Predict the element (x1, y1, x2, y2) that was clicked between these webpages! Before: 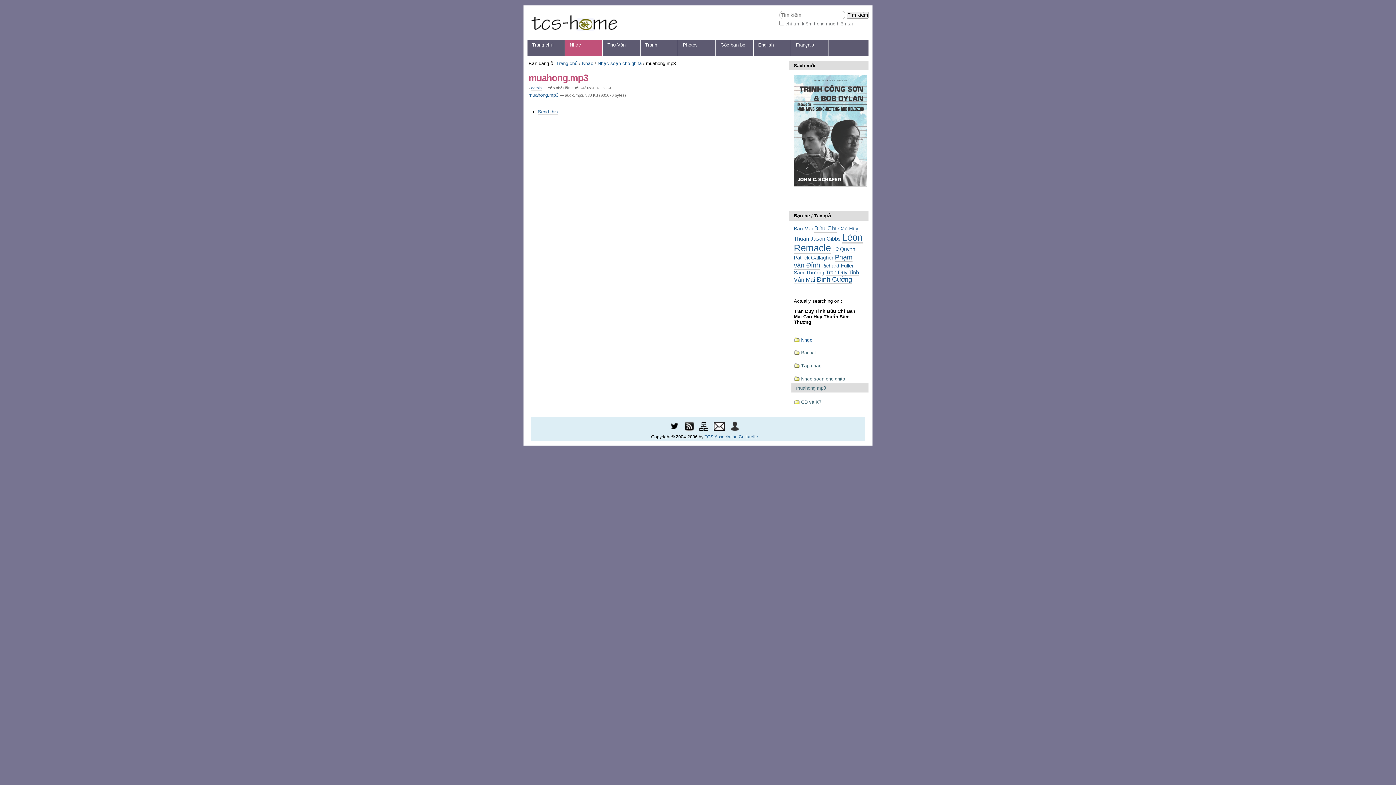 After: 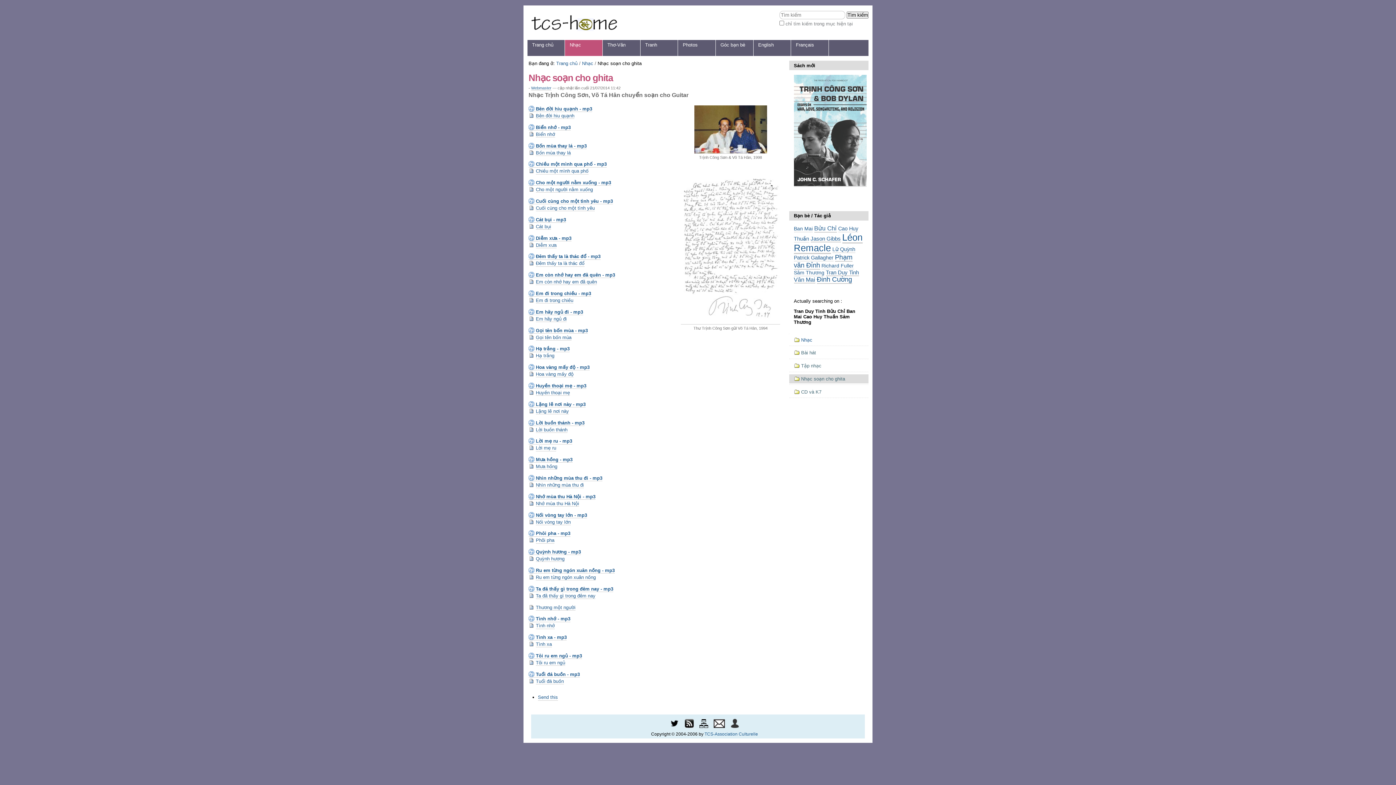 Action: bbox: (794, 374, 864, 383) label: Nhạc soạn cho ghita